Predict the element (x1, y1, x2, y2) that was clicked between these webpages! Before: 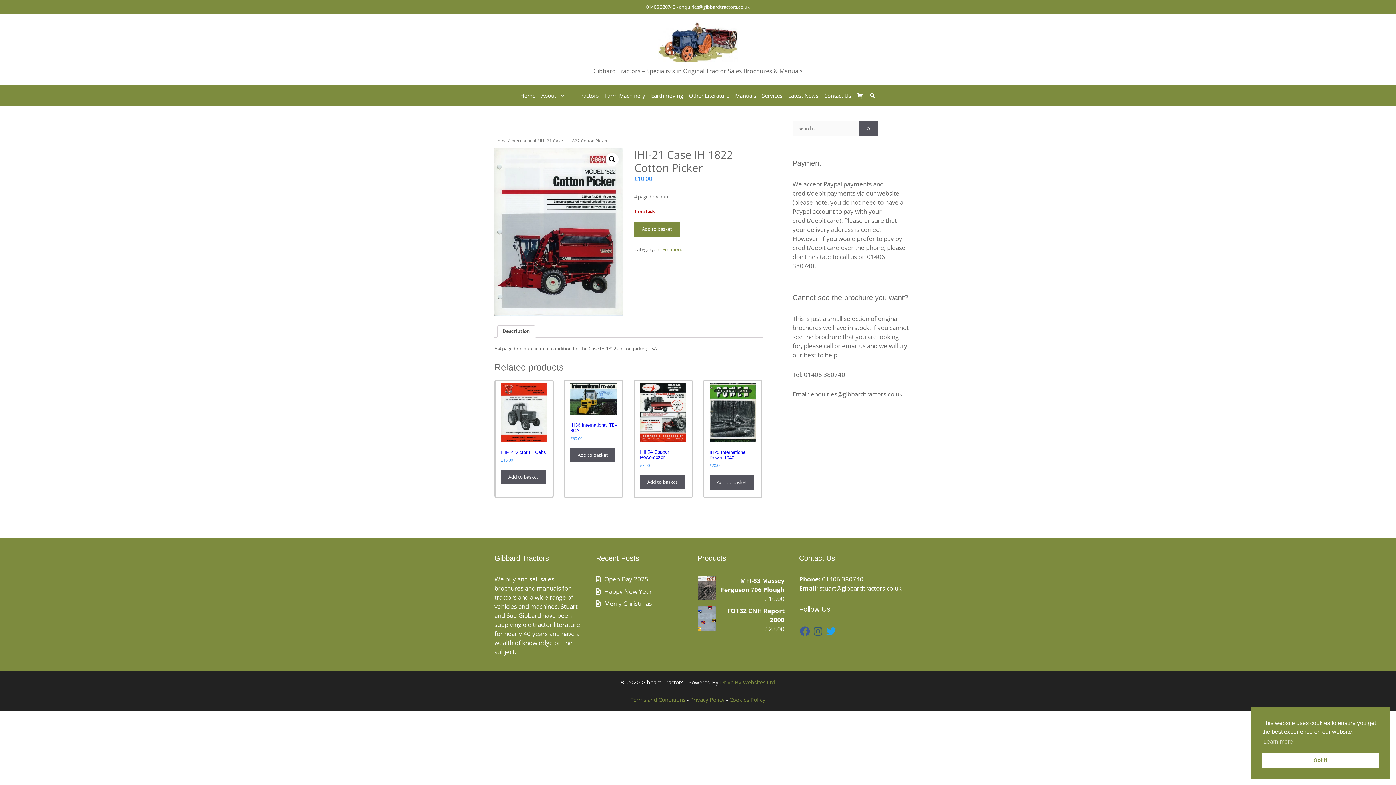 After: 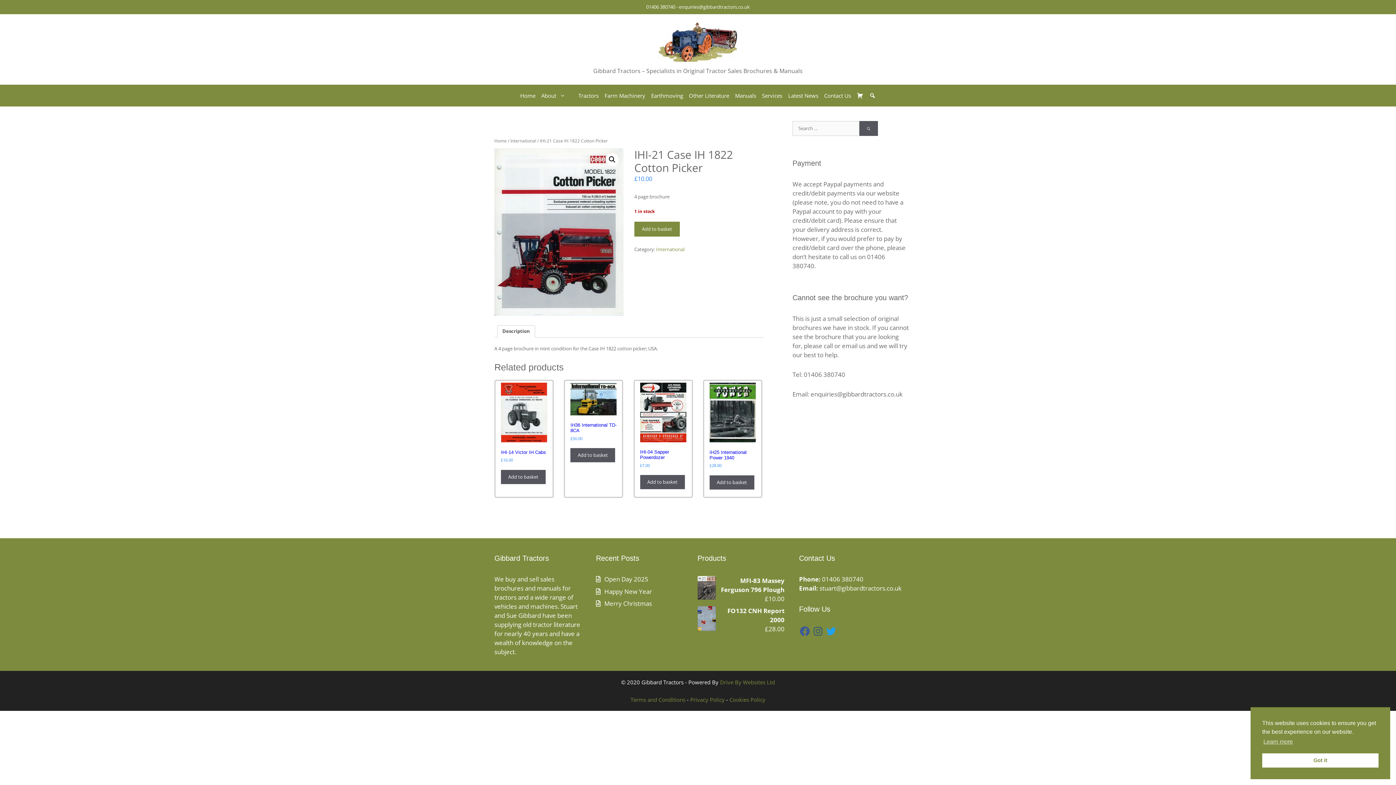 Action: bbox: (679, 3, 750, 10) label: enquiries@gibbardtractors.co.uk